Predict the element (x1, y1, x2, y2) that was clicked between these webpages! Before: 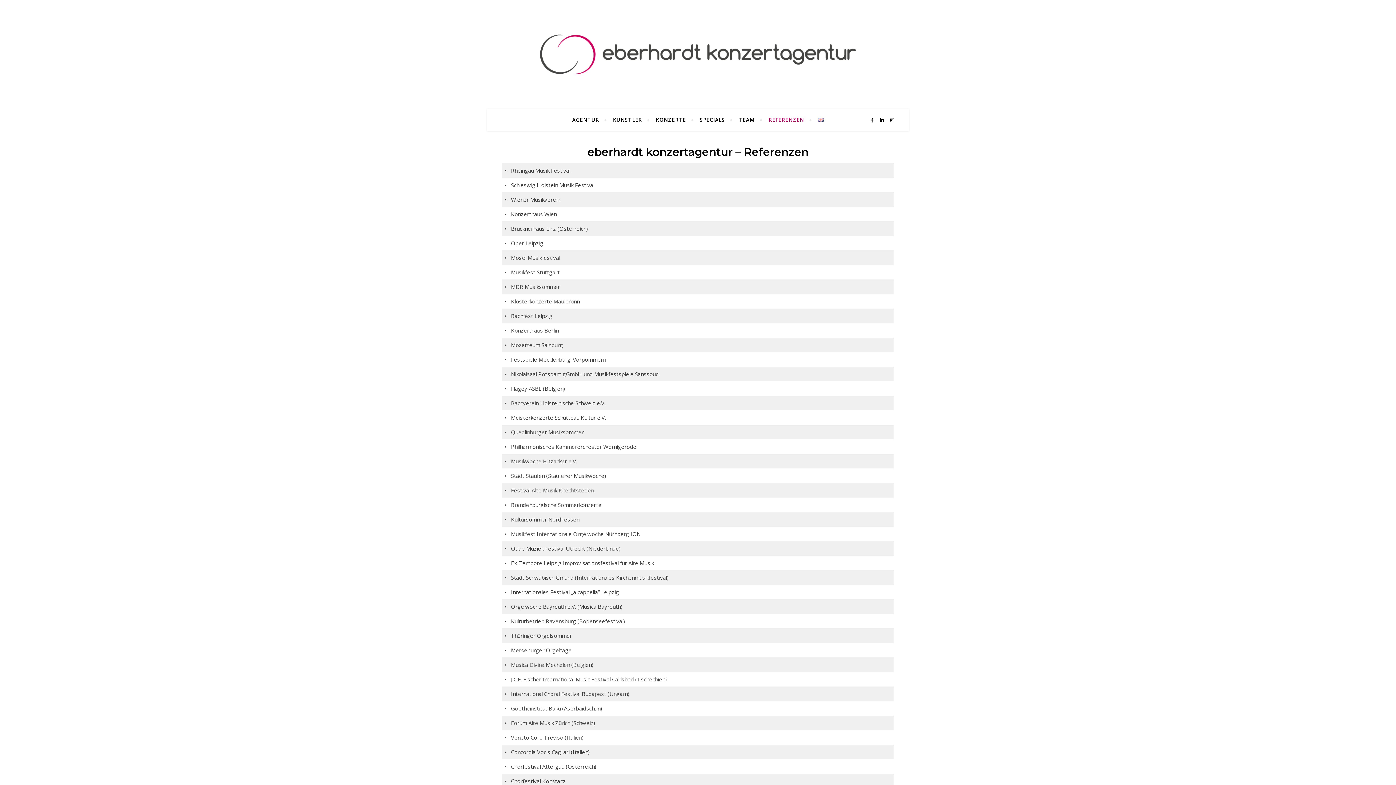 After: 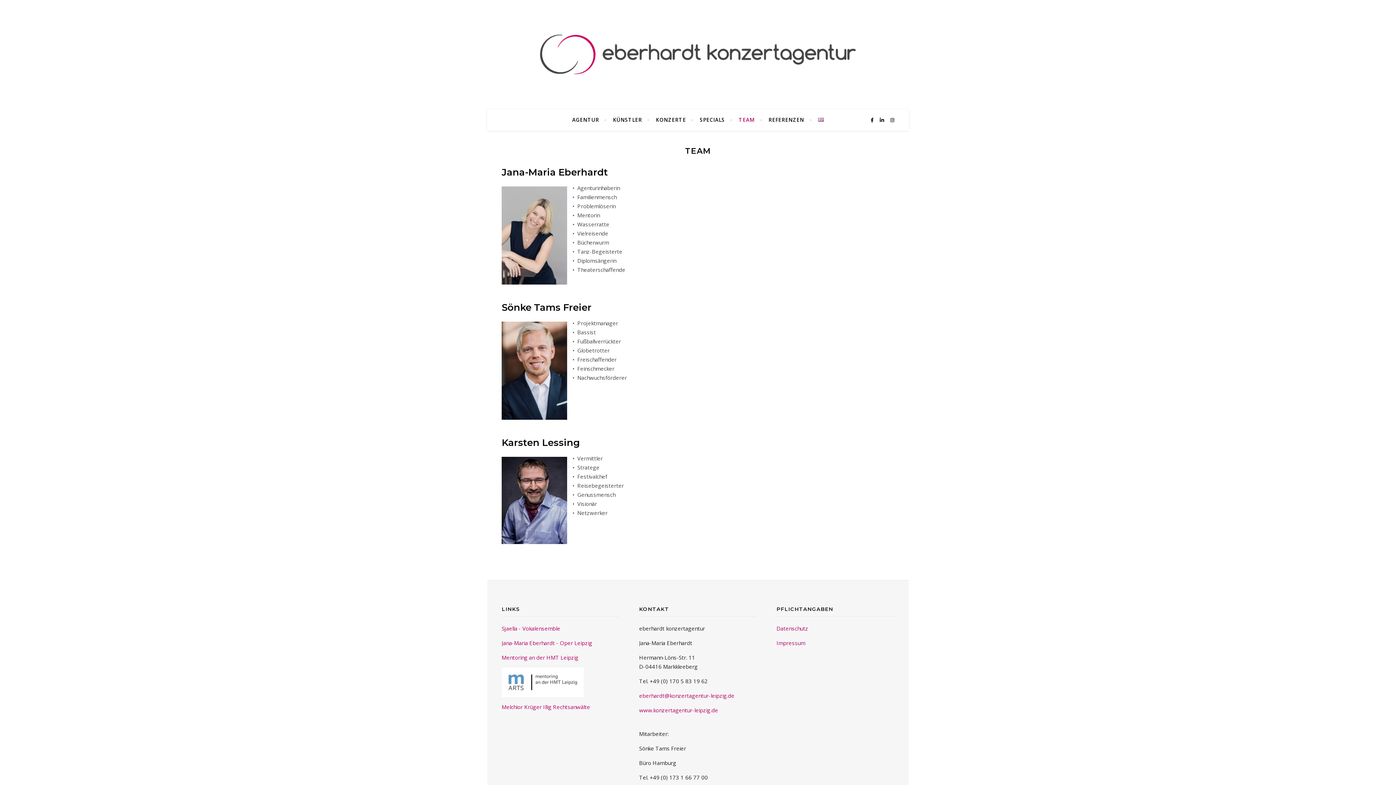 Action: label: TEAM bbox: (732, 109, 761, 130)